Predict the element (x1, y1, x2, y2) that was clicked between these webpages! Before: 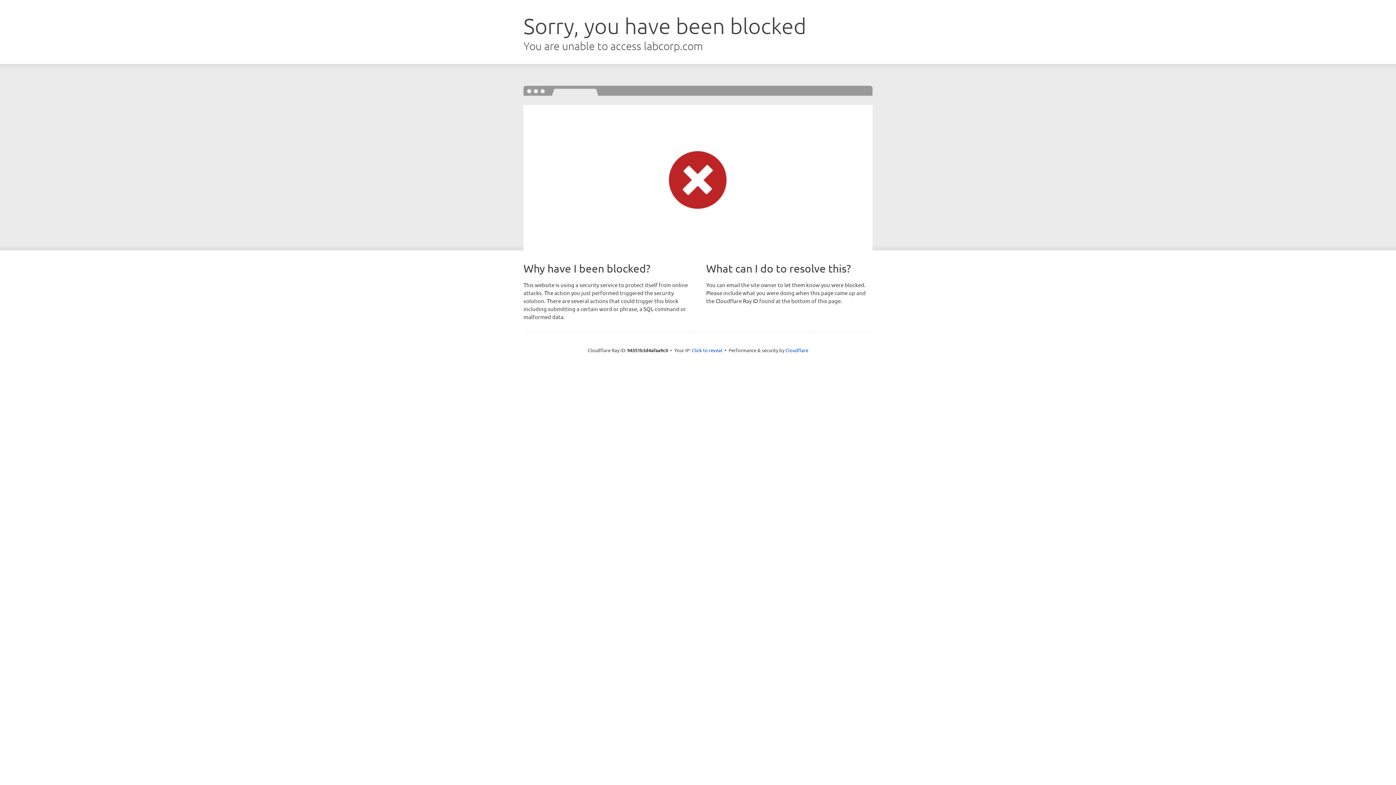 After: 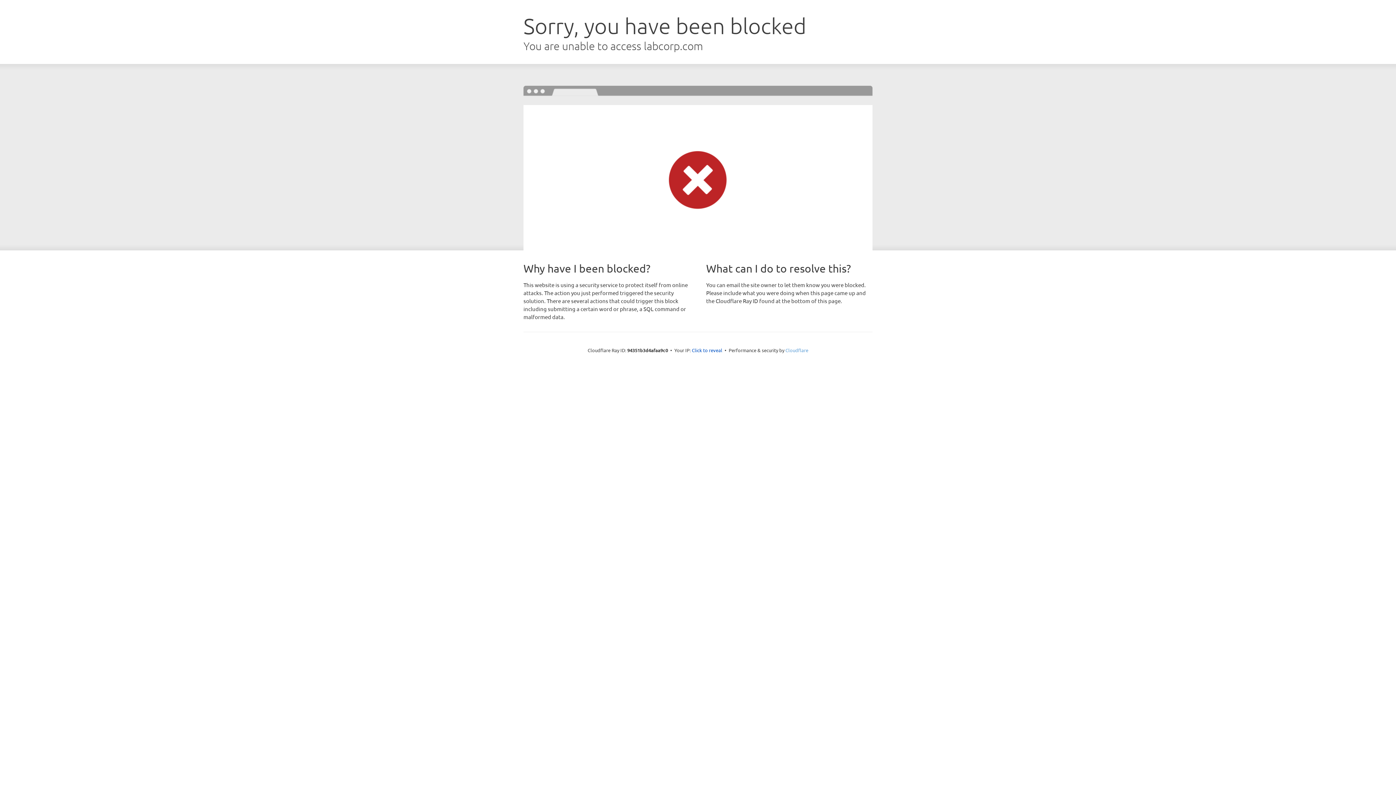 Action: bbox: (785, 347, 808, 353) label: Cloudflare